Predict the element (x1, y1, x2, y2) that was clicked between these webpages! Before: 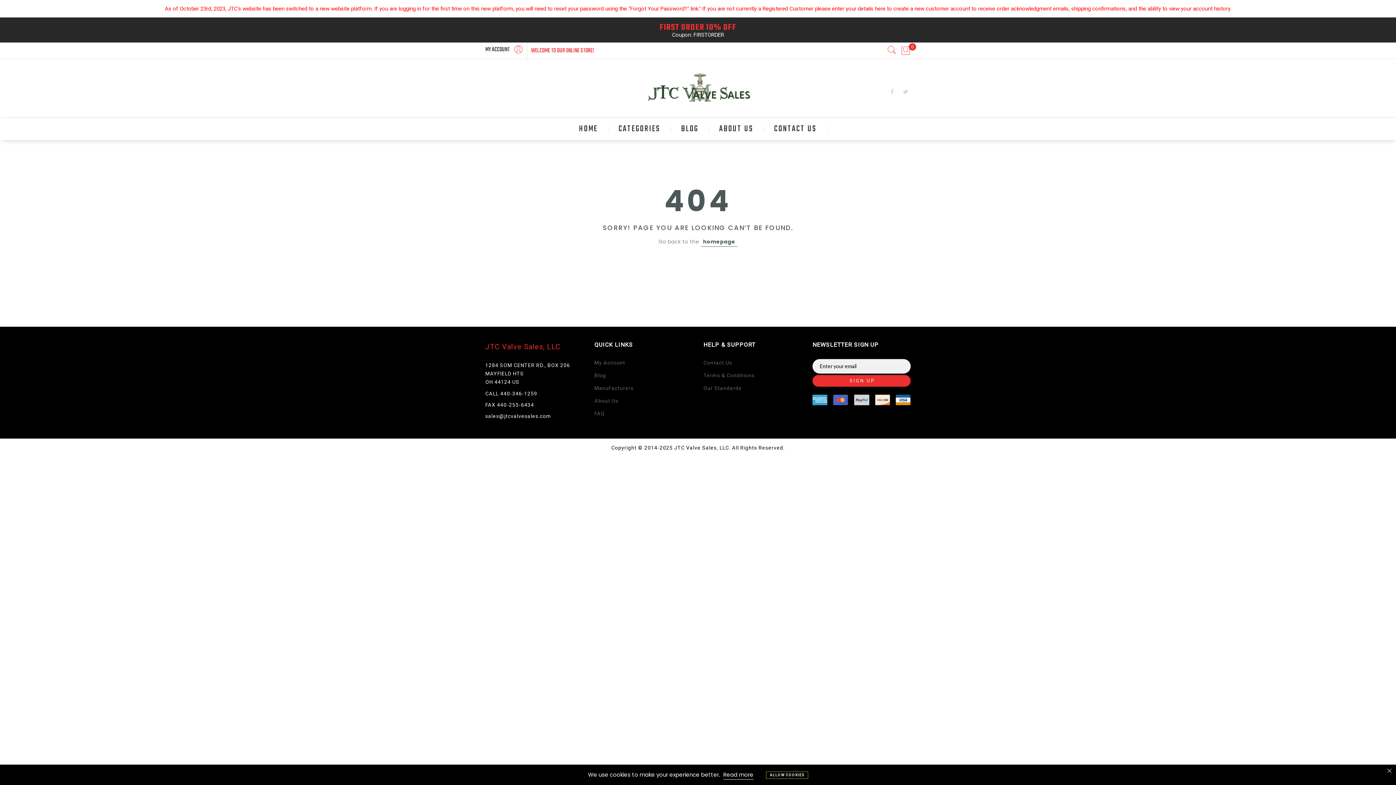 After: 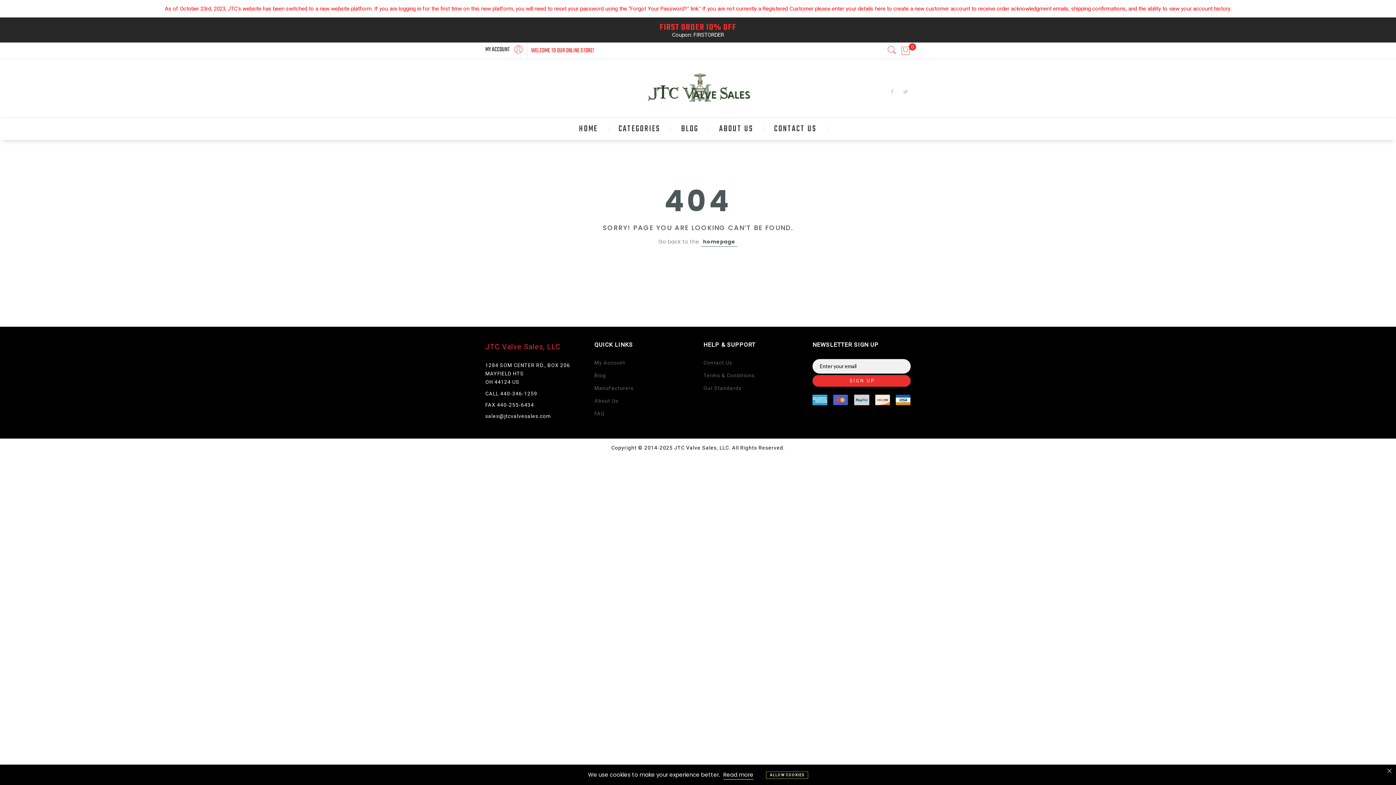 Action: label: JTC Valve Sales, LLC bbox: (485, 341, 583, 352)